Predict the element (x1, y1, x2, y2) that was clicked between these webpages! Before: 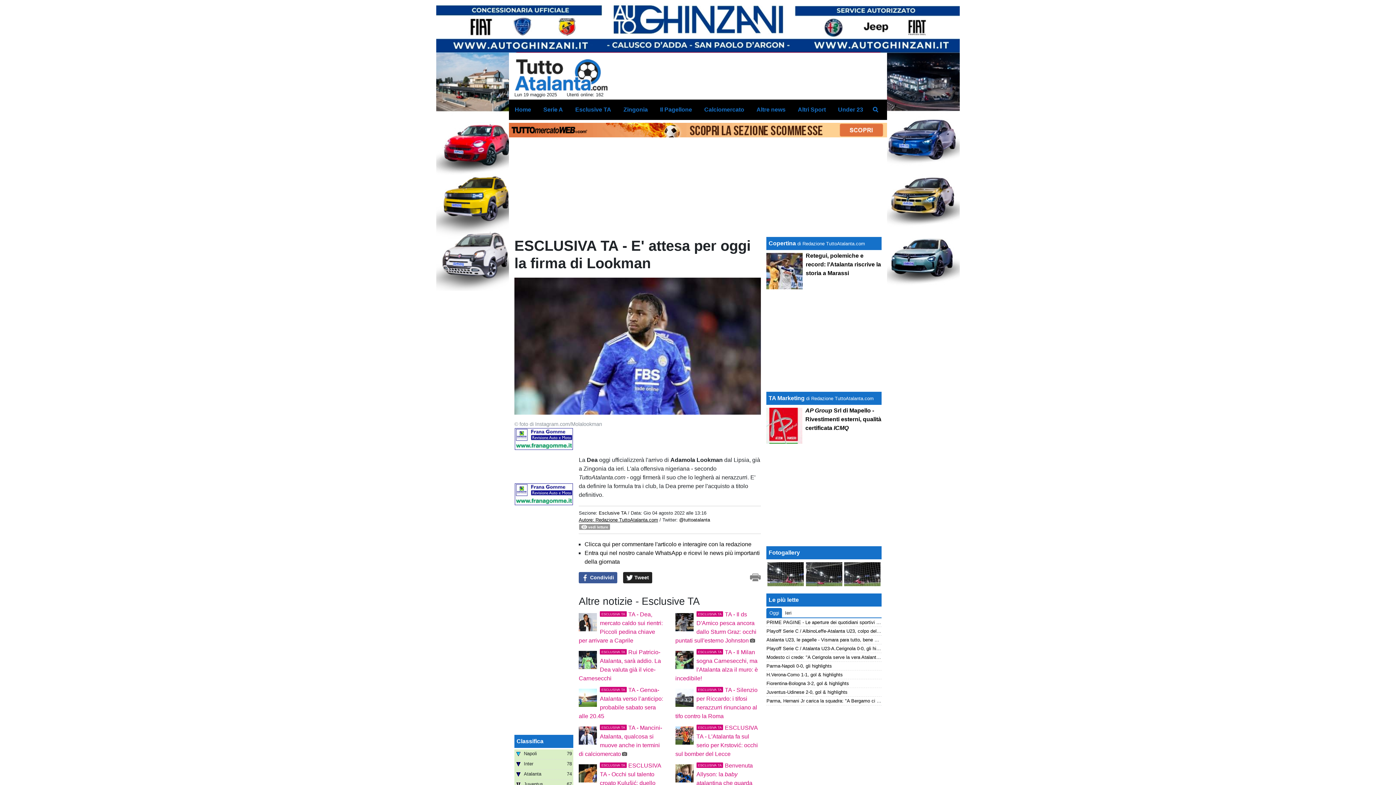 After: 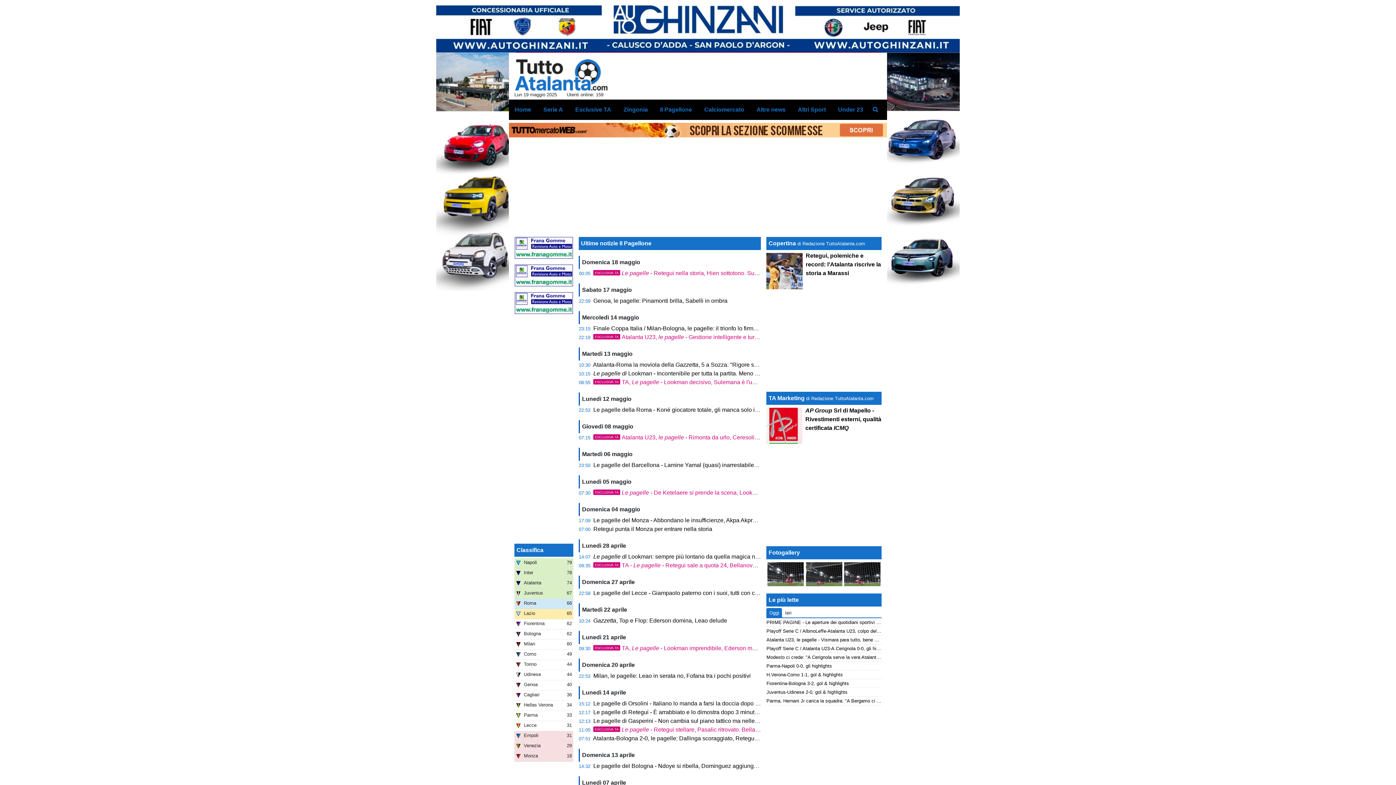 Action: bbox: (654, 102, 692, 117) label: Il Pagellone